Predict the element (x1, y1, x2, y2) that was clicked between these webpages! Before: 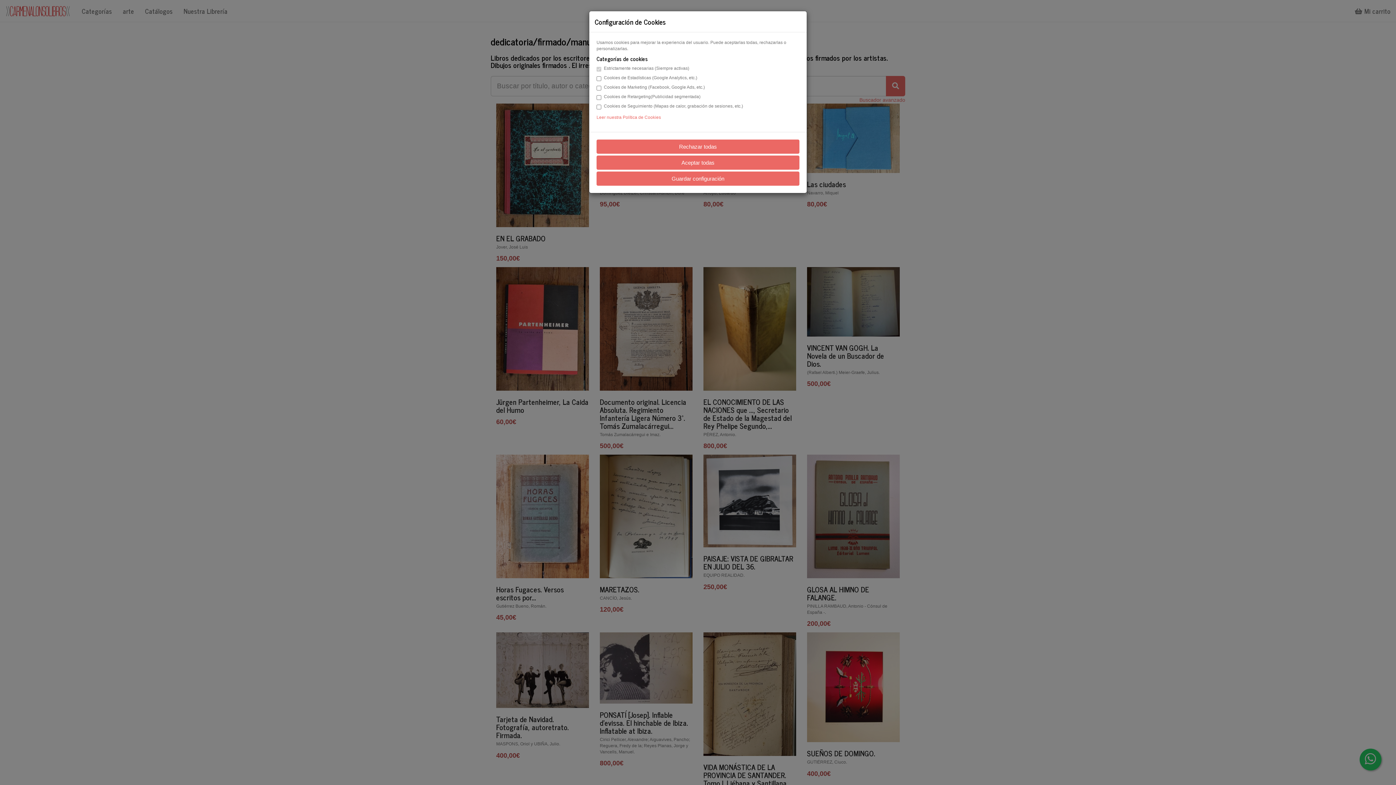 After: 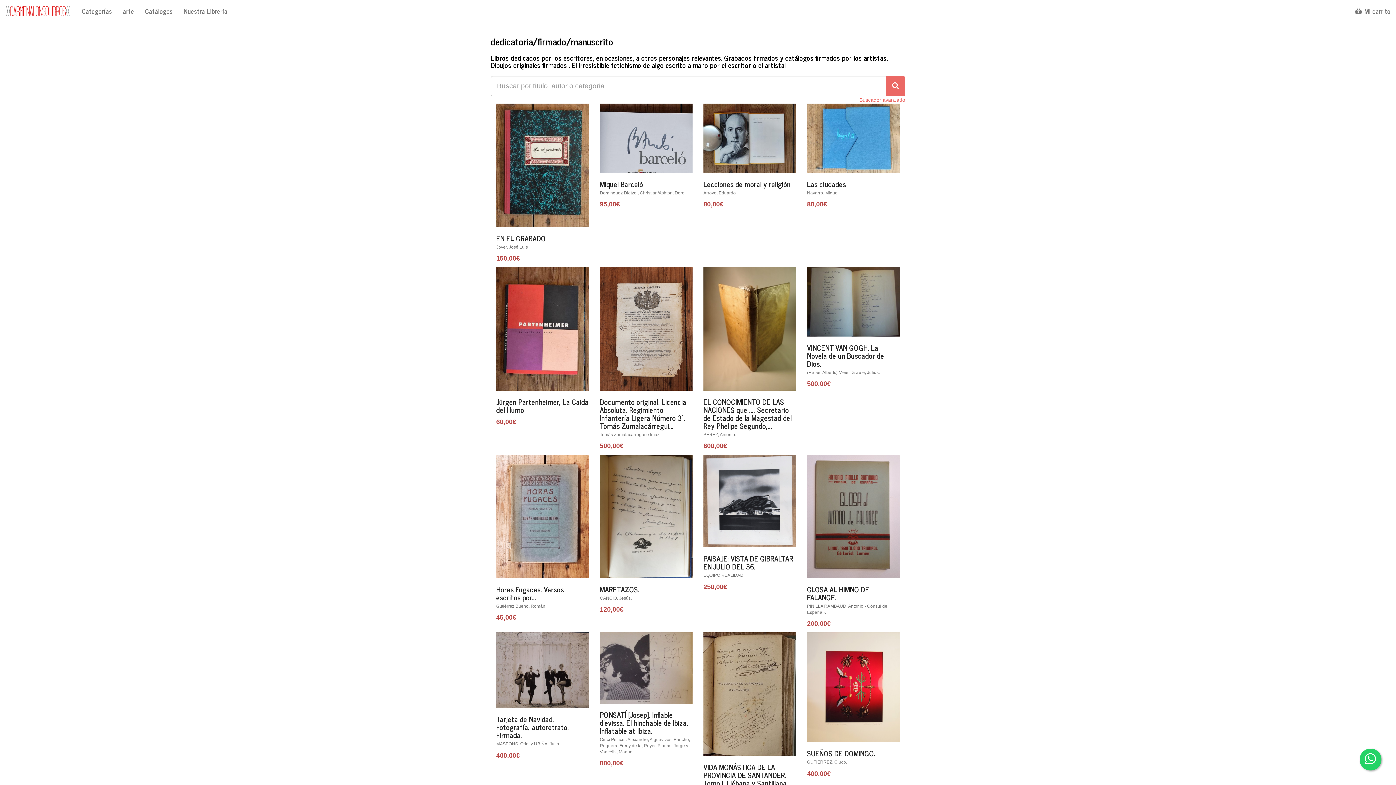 Action: label: Guardar configuración bbox: (596, 171, 799, 185)